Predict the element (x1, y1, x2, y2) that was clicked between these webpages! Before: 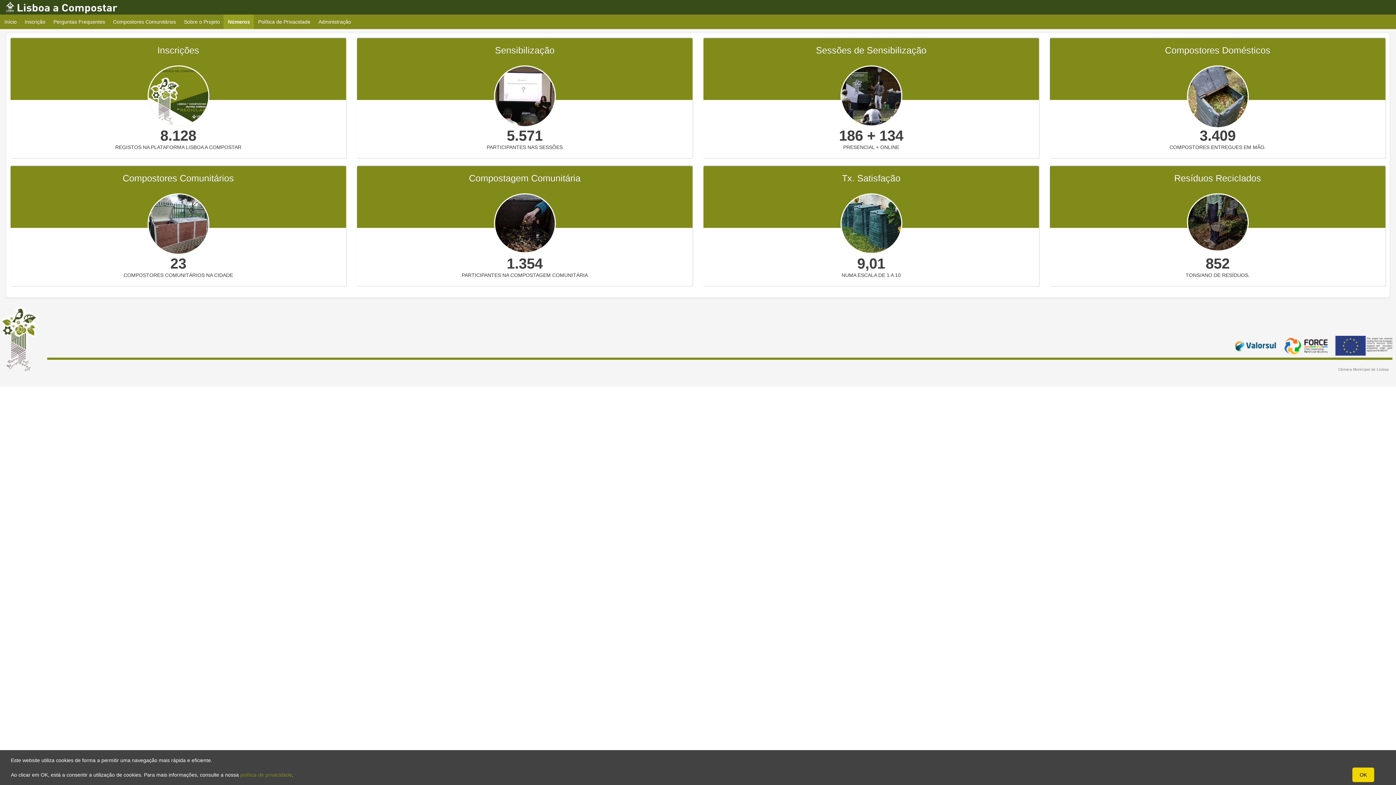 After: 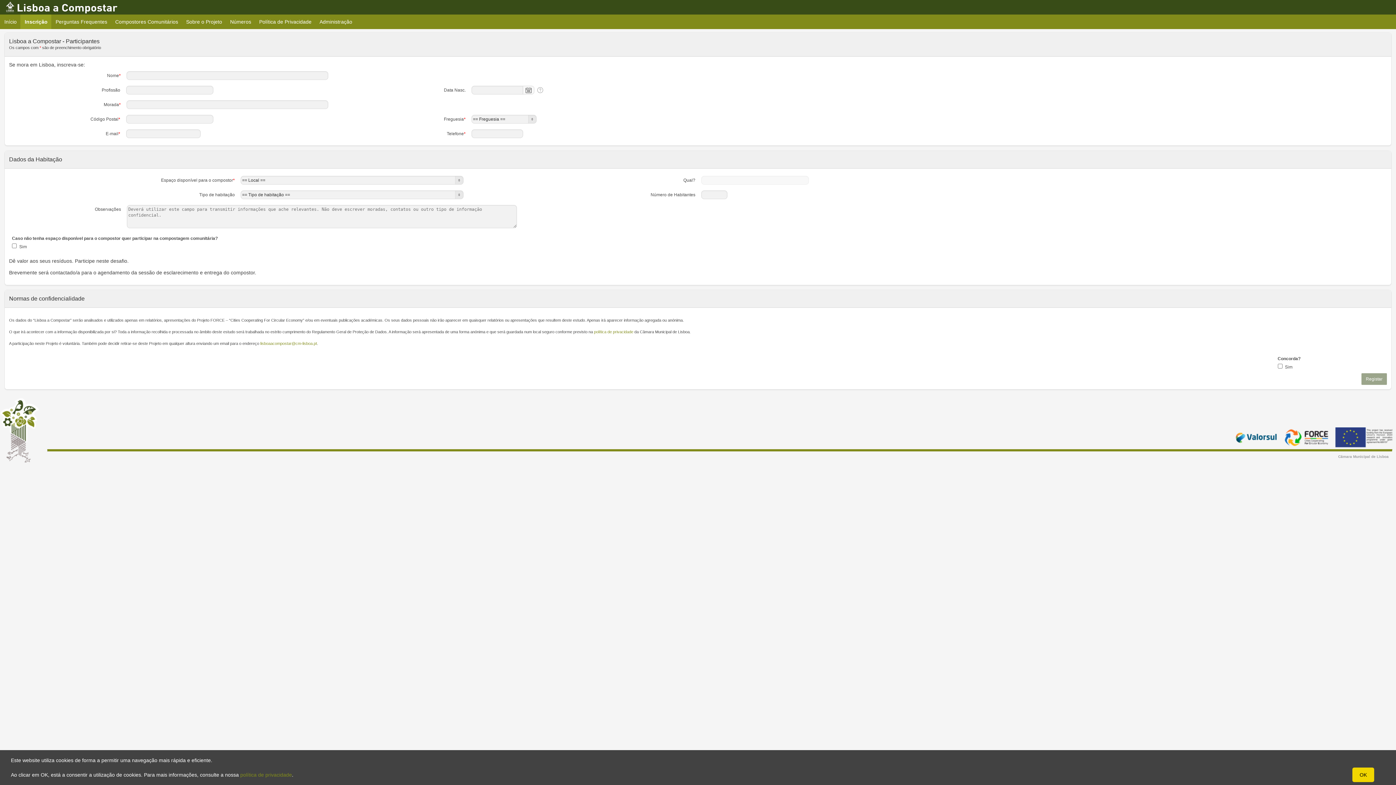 Action: label: Inscrição bbox: (20, 14, 49, 29)